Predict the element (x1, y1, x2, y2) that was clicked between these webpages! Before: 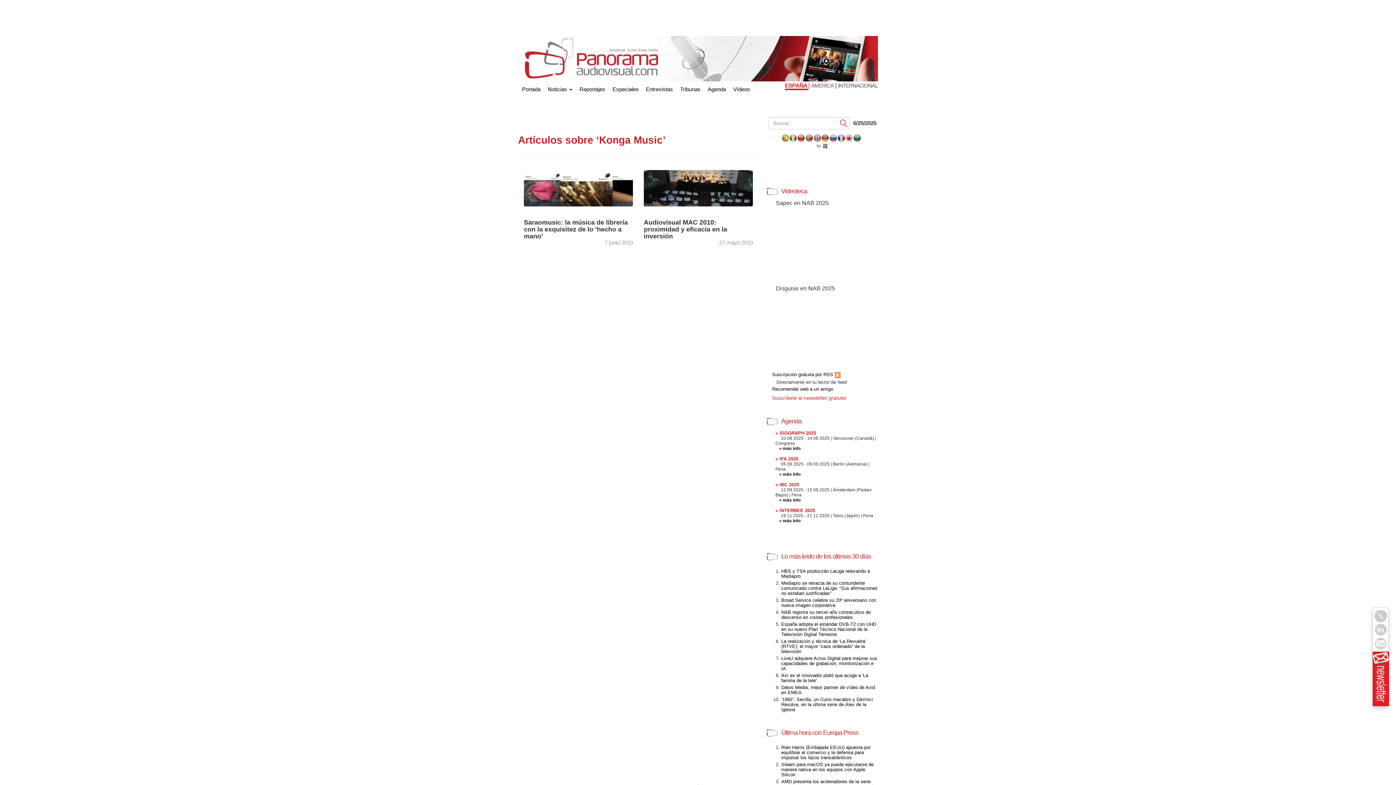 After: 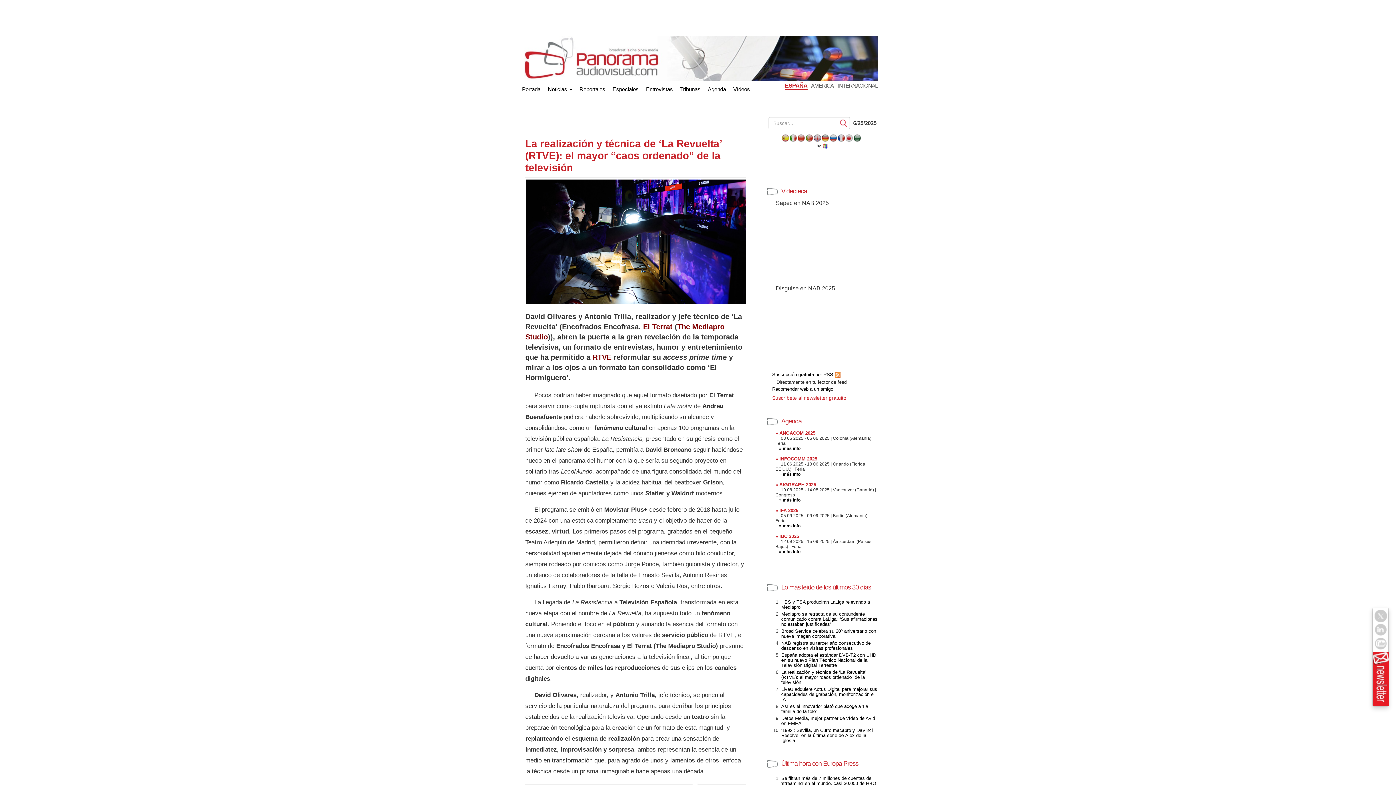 Action: bbox: (781, 638, 866, 654) label: La realización y técnica de ‘La Revuelta’ (RTVE): el mayor “caos ordenado” de la televisión